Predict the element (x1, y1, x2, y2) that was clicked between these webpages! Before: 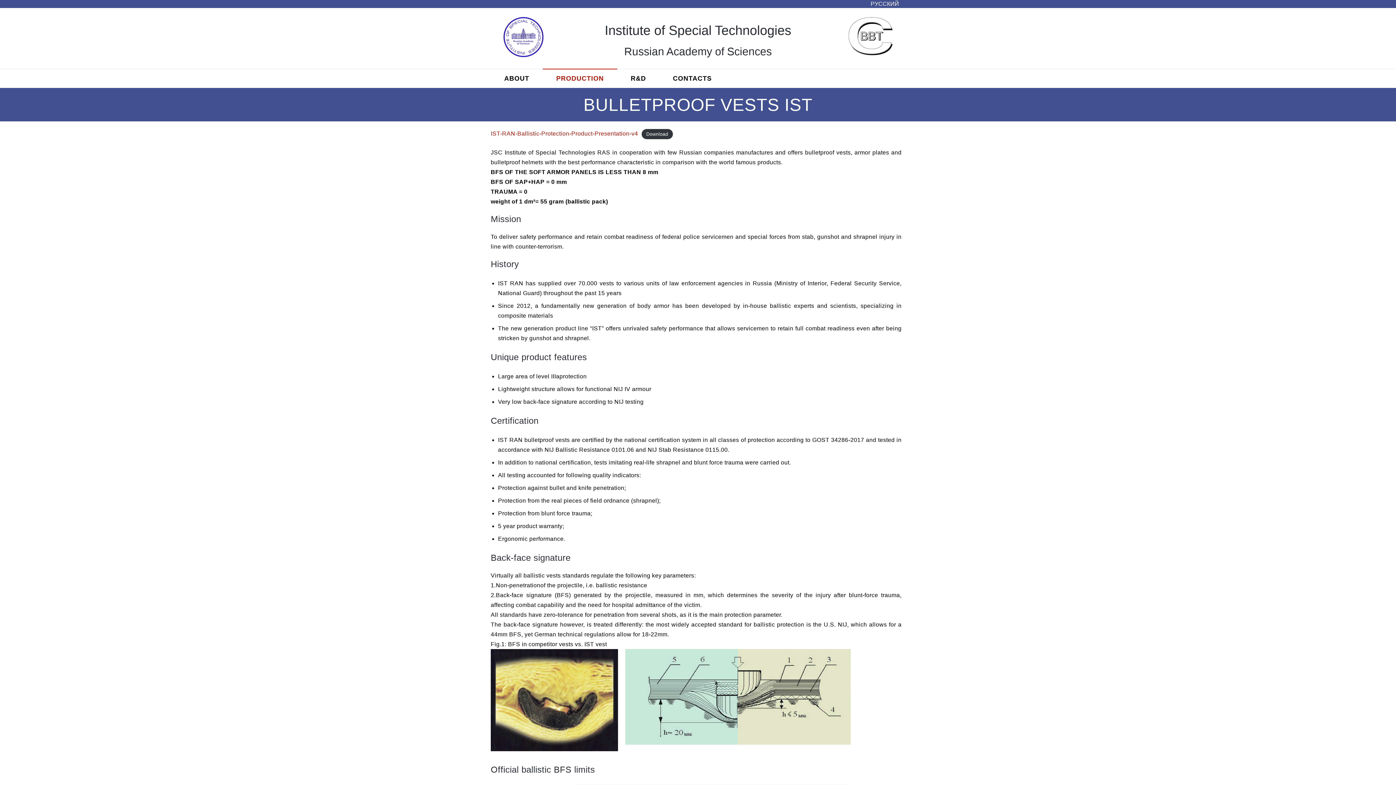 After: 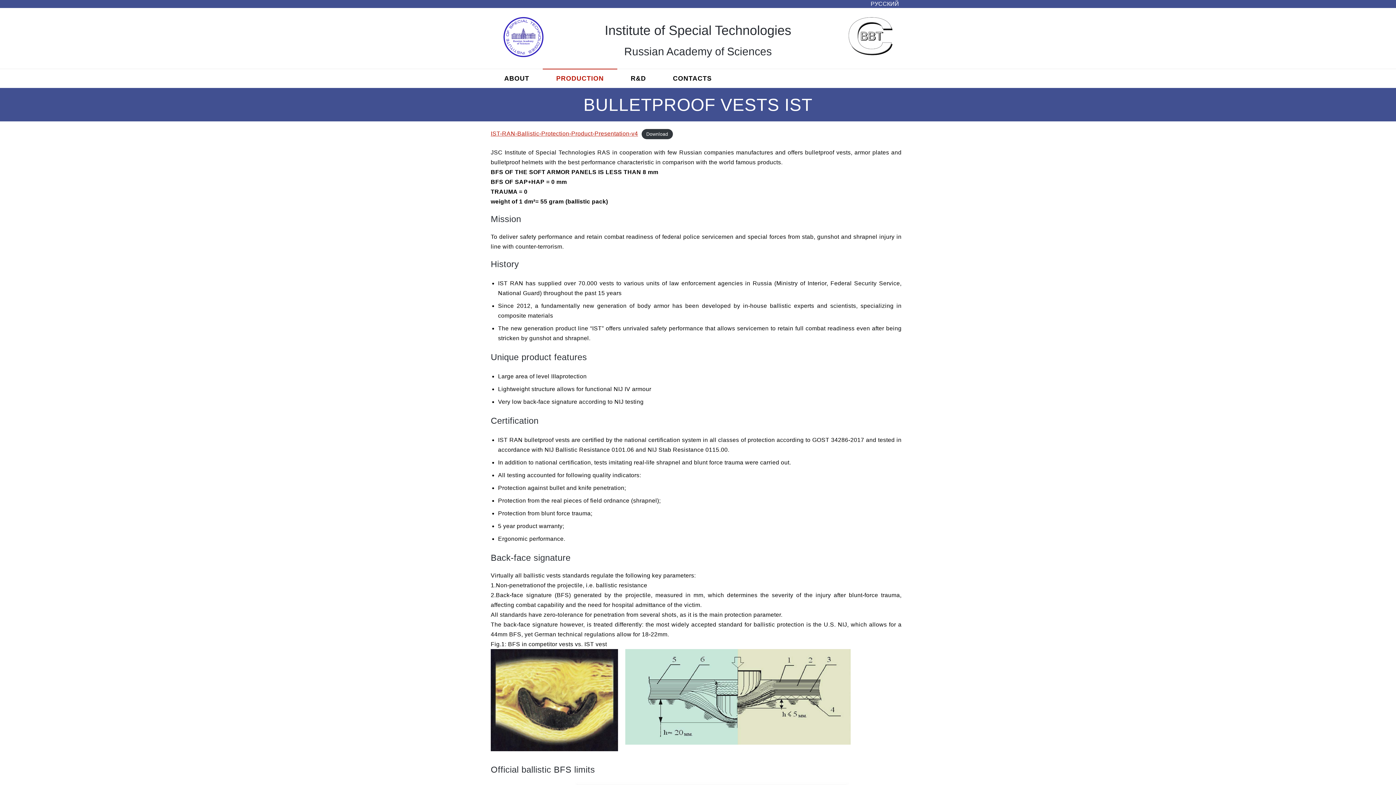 Action: label: IST-RAN-Ballistic-Protection-Product-Presentation-v4 bbox: (490, 130, 638, 136)